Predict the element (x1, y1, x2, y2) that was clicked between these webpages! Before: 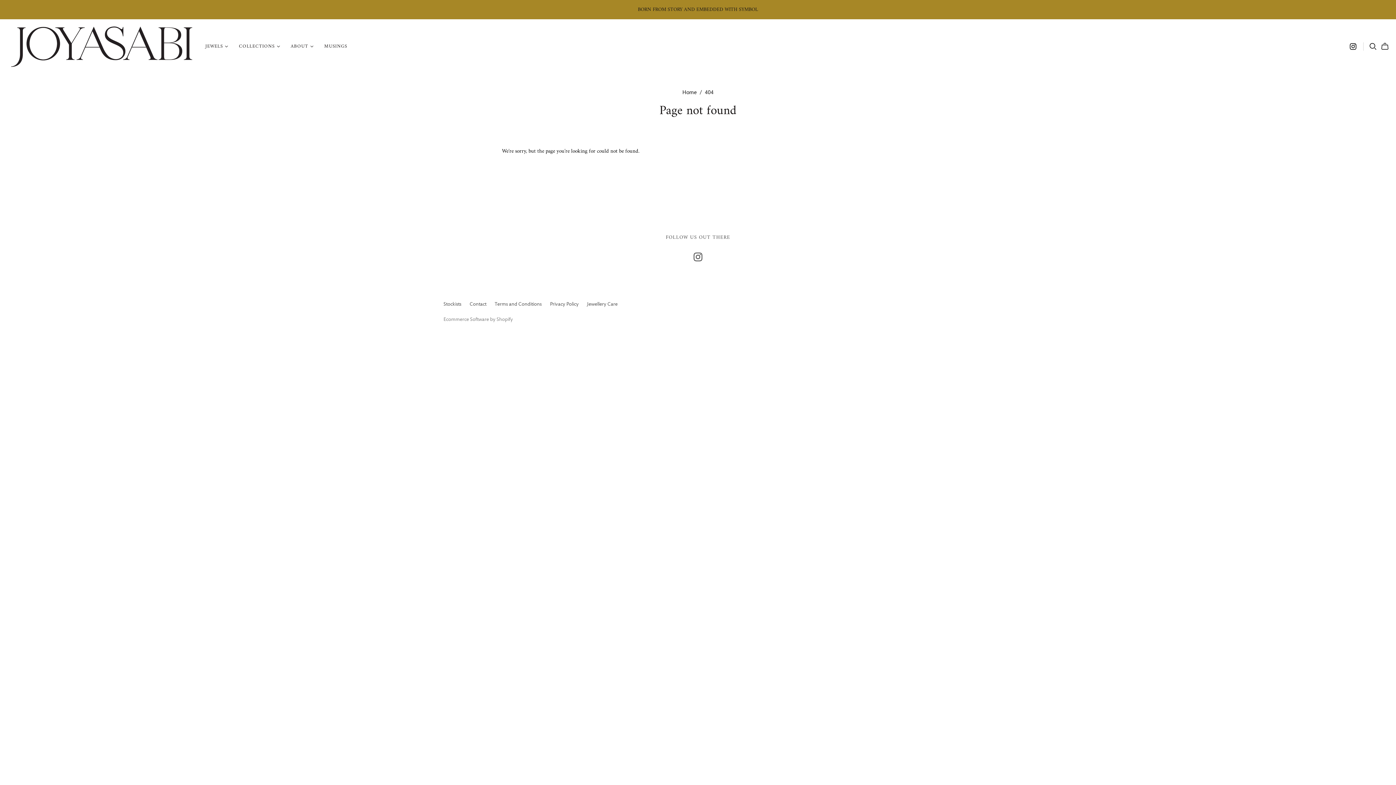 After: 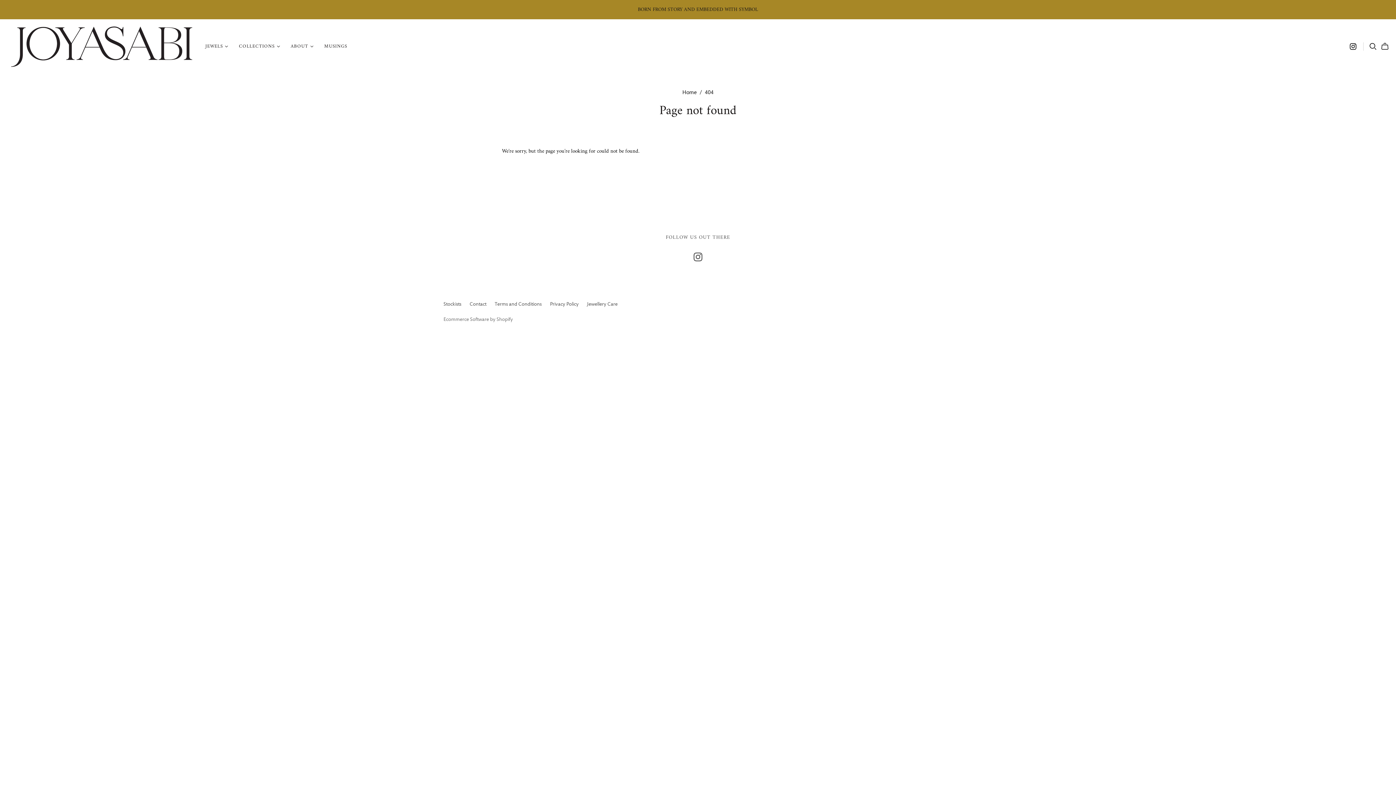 Action: label: Ecommerce Software by Shopify bbox: (443, 316, 513, 322)